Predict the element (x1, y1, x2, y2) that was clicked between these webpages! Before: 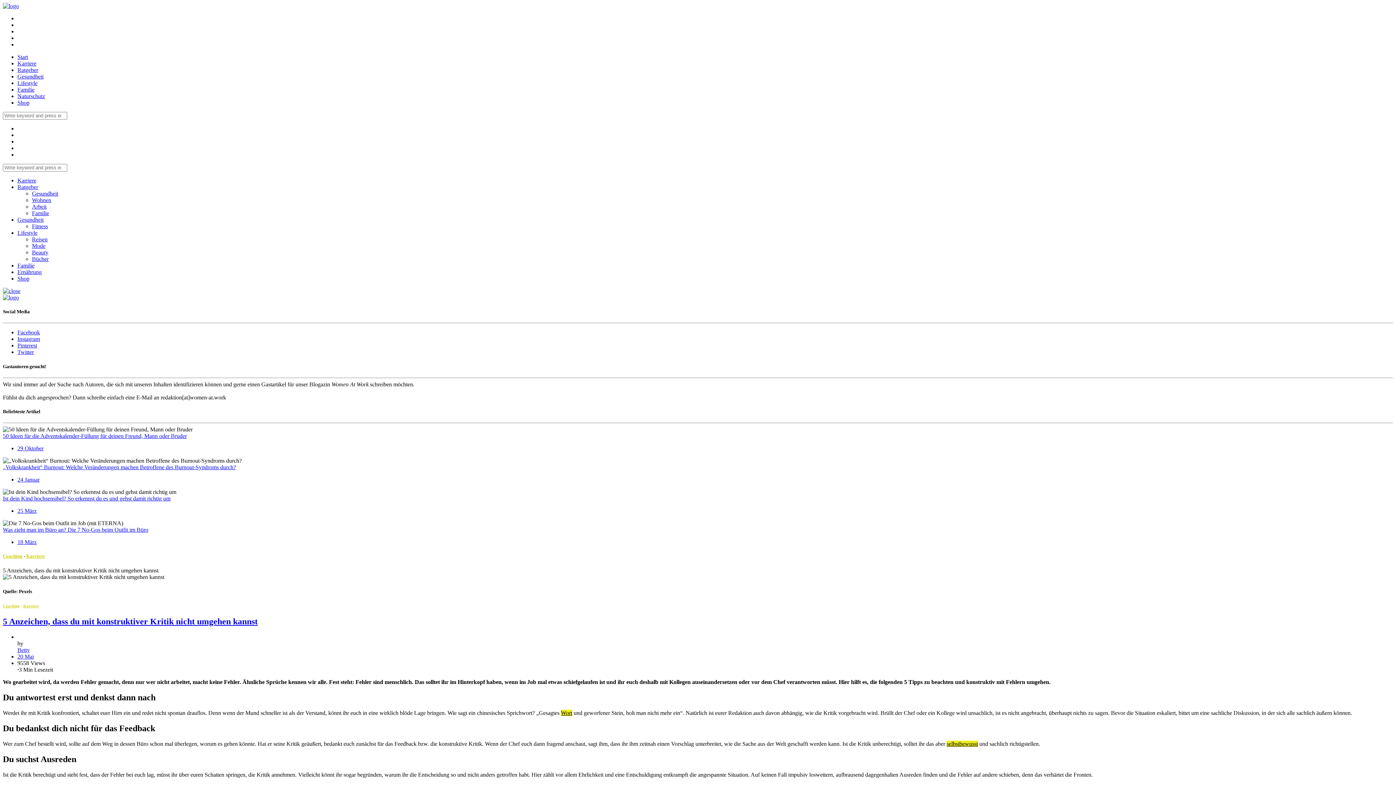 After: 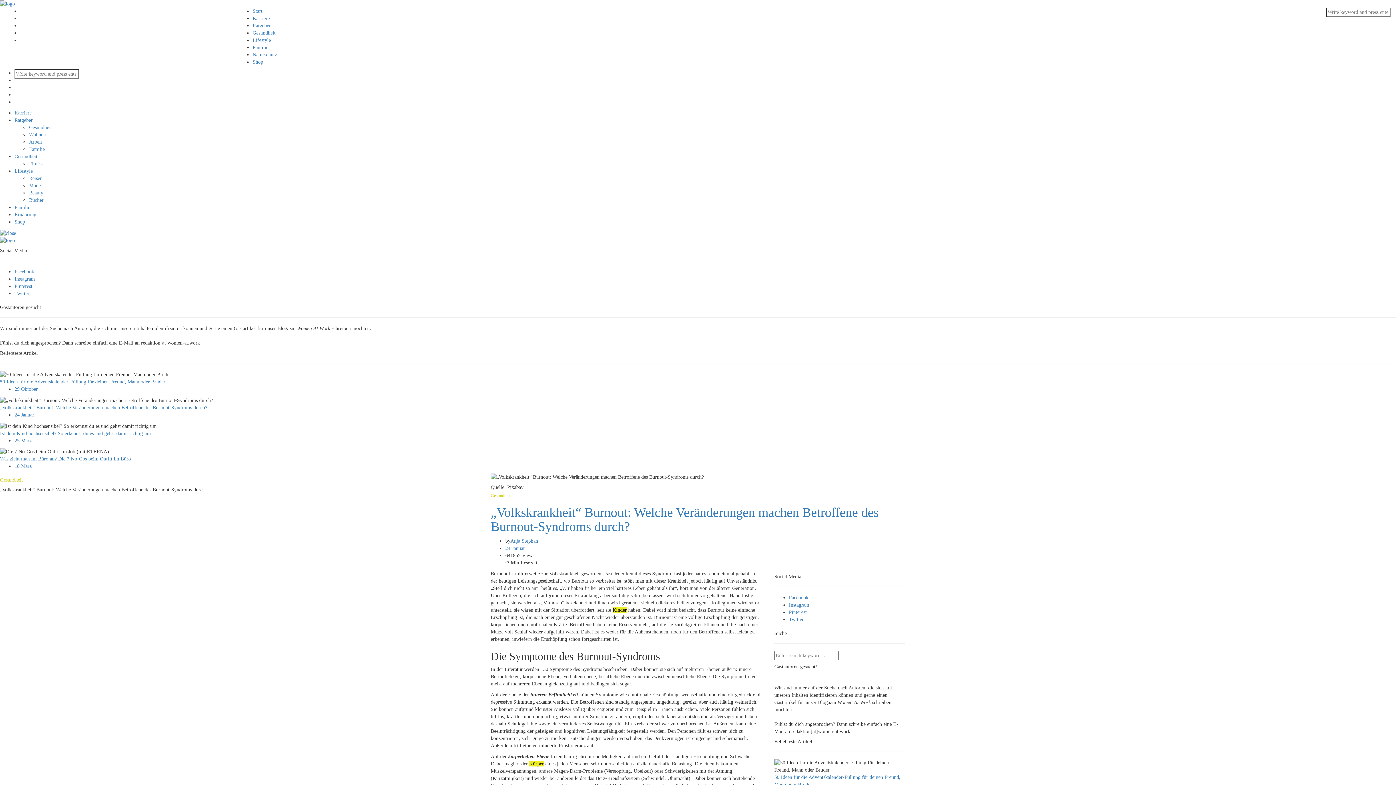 Action: bbox: (17, 476, 39, 482) label: 24 Januar